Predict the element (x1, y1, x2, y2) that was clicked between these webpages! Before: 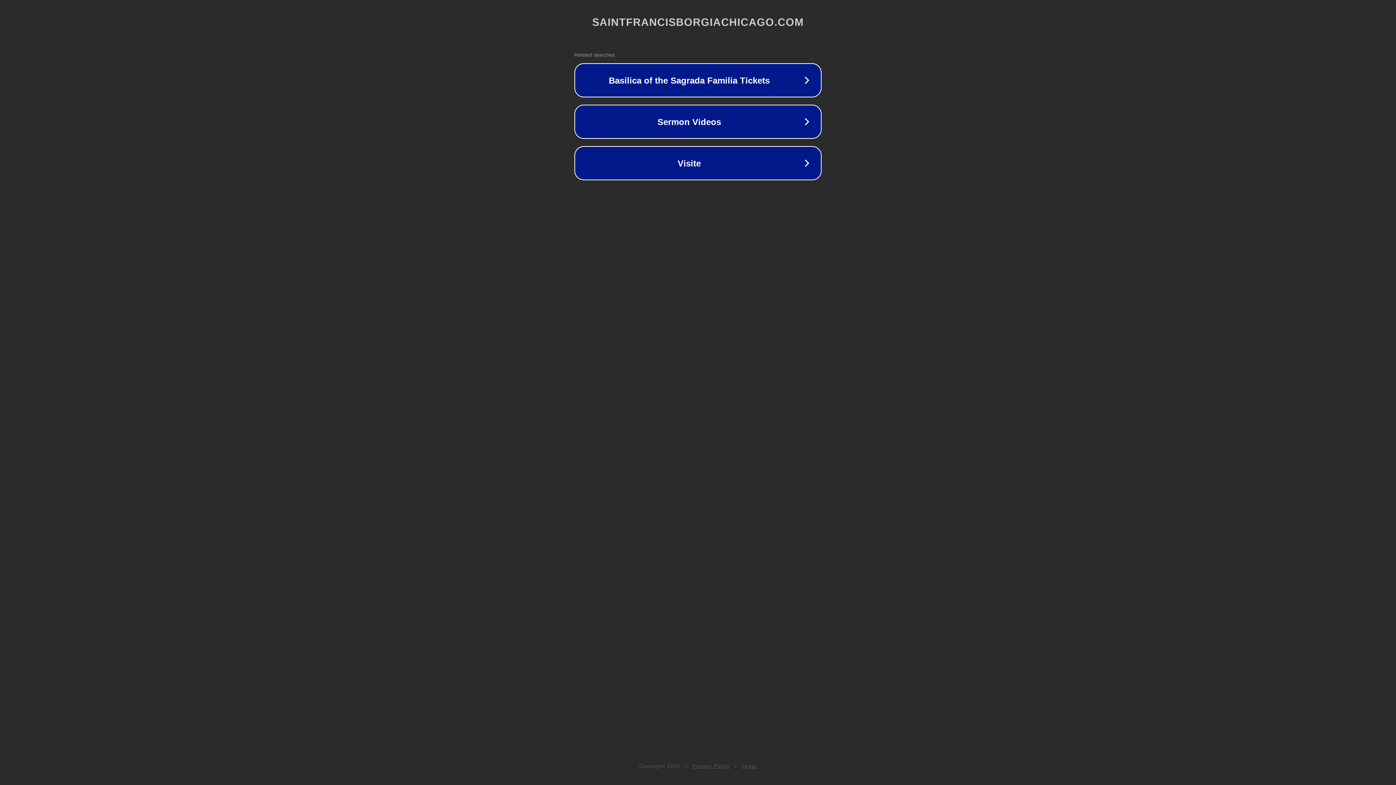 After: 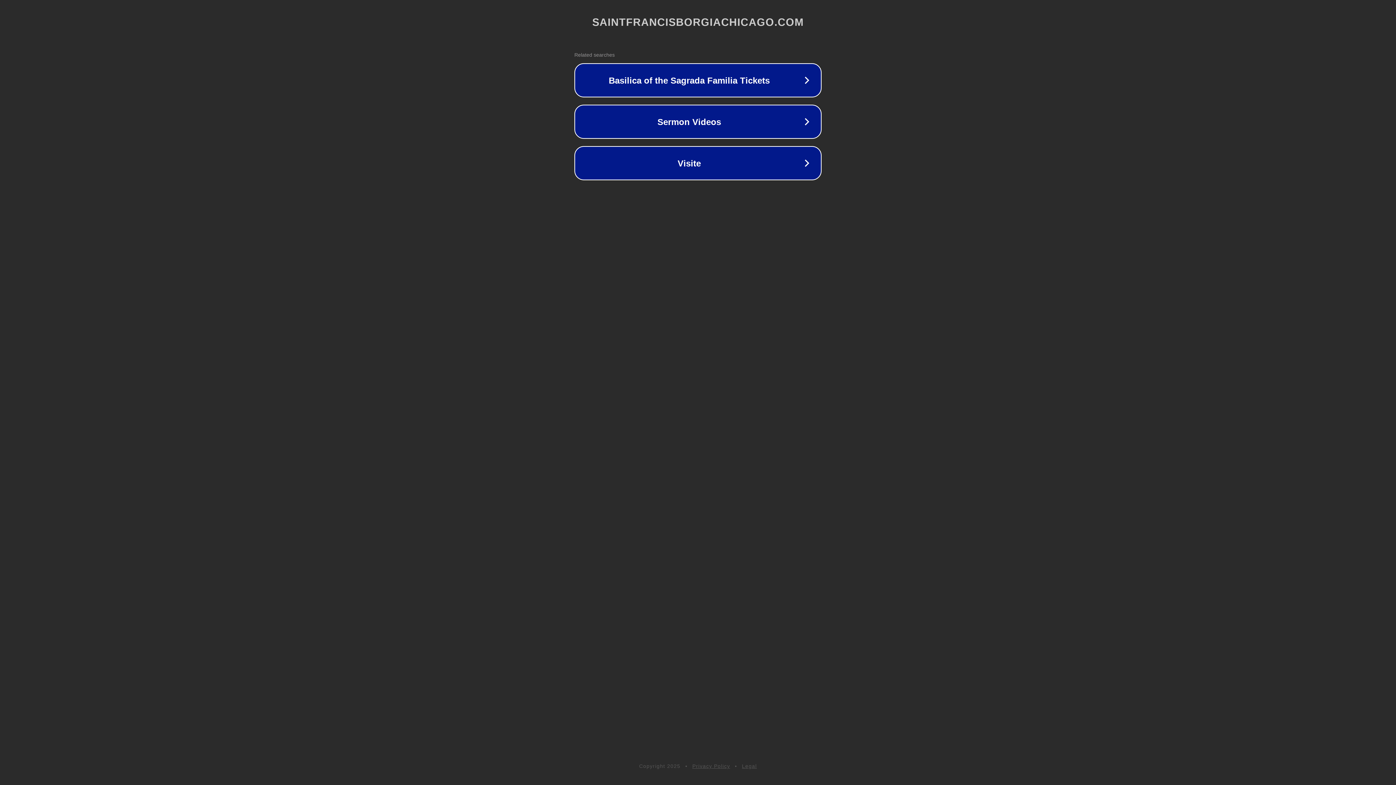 Action: bbox: (692, 763, 730, 769) label: Privacy Policy